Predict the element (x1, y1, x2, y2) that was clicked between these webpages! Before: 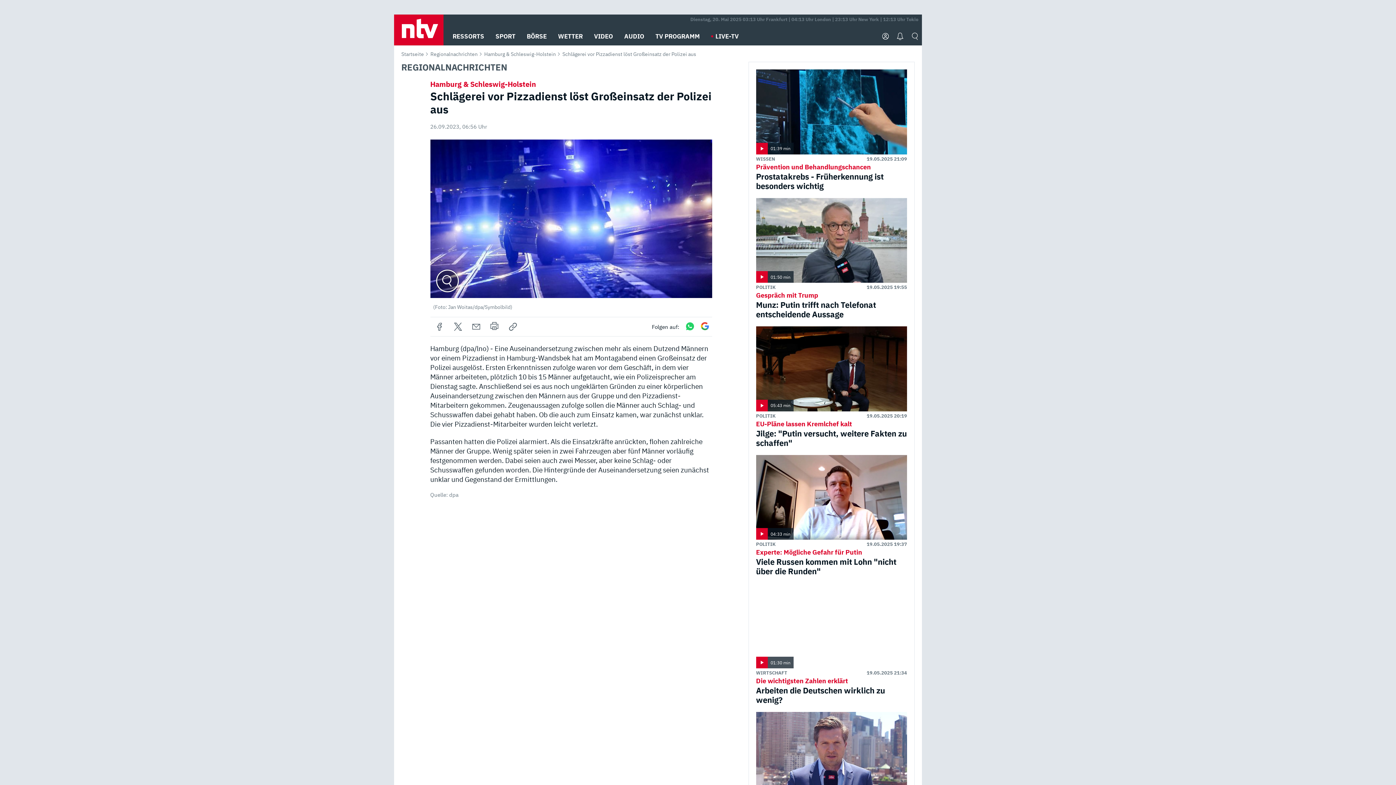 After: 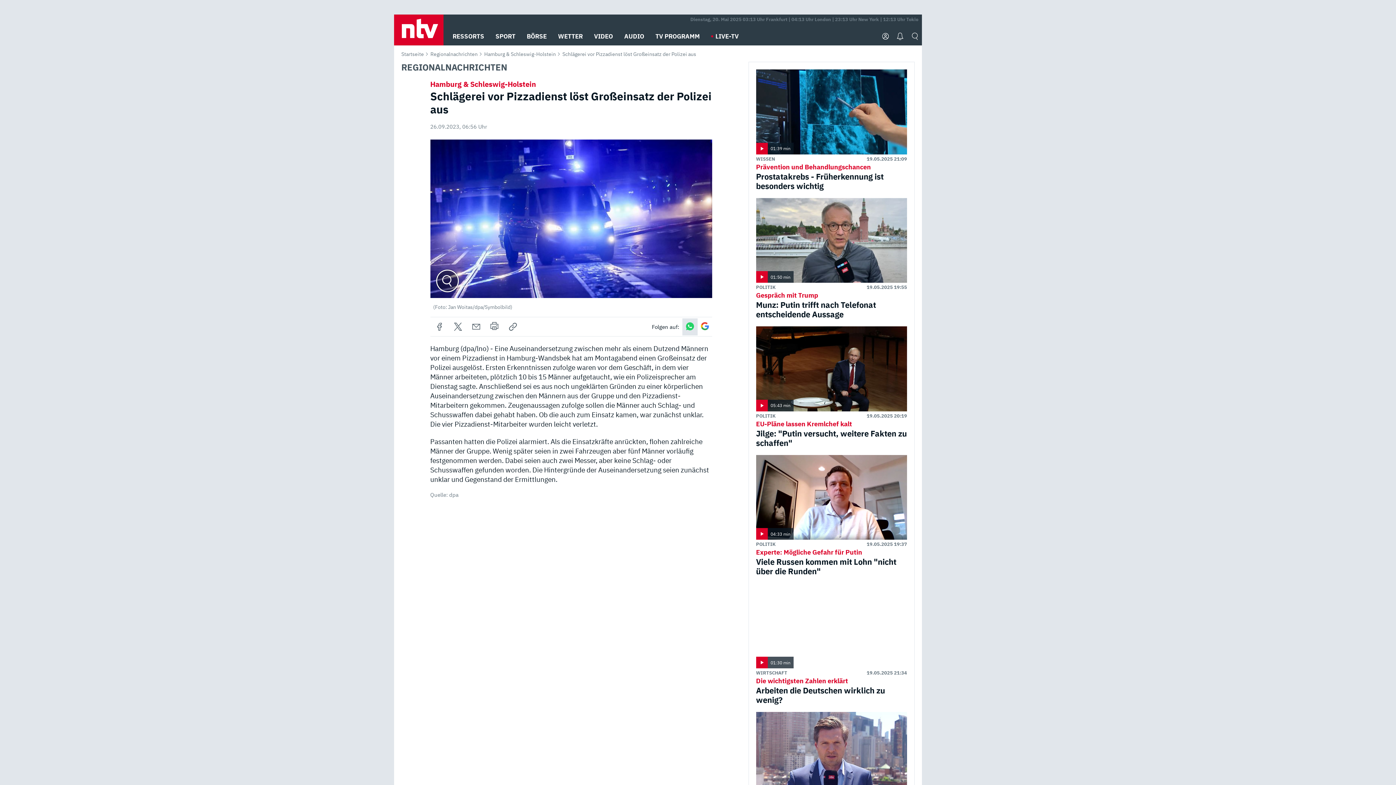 Action: bbox: (682, 318, 697, 335)